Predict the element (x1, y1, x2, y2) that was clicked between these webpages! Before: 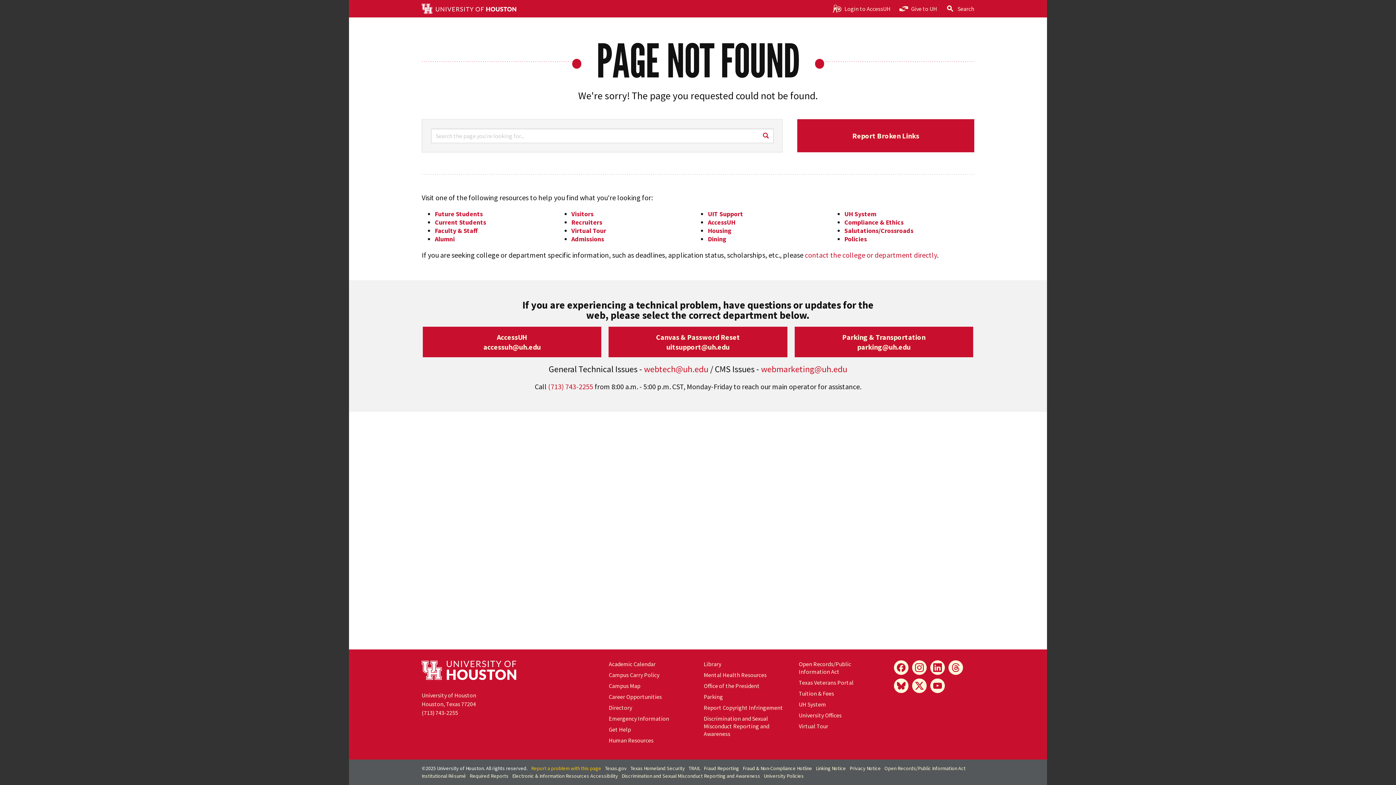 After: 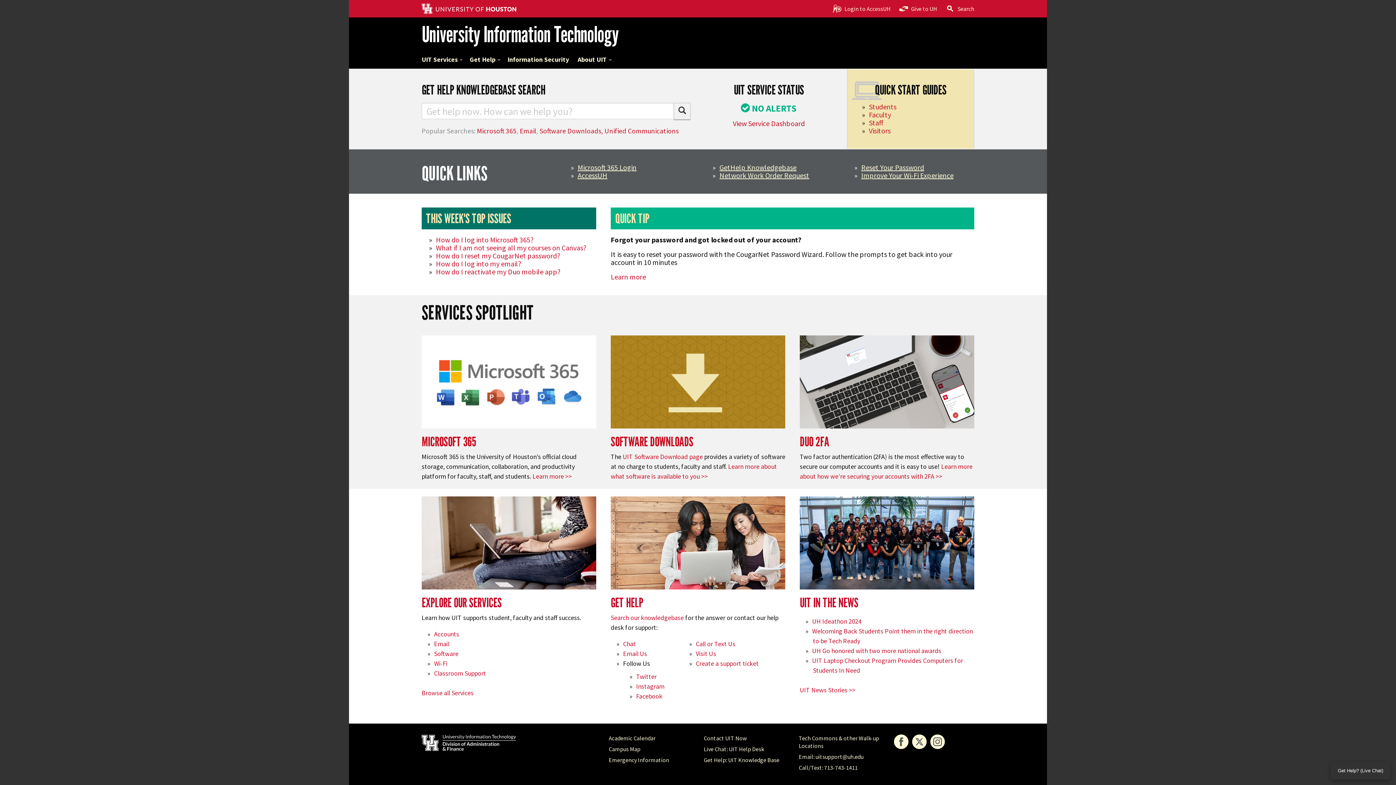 Action: label: UIT Support bbox: (708, 209, 743, 218)